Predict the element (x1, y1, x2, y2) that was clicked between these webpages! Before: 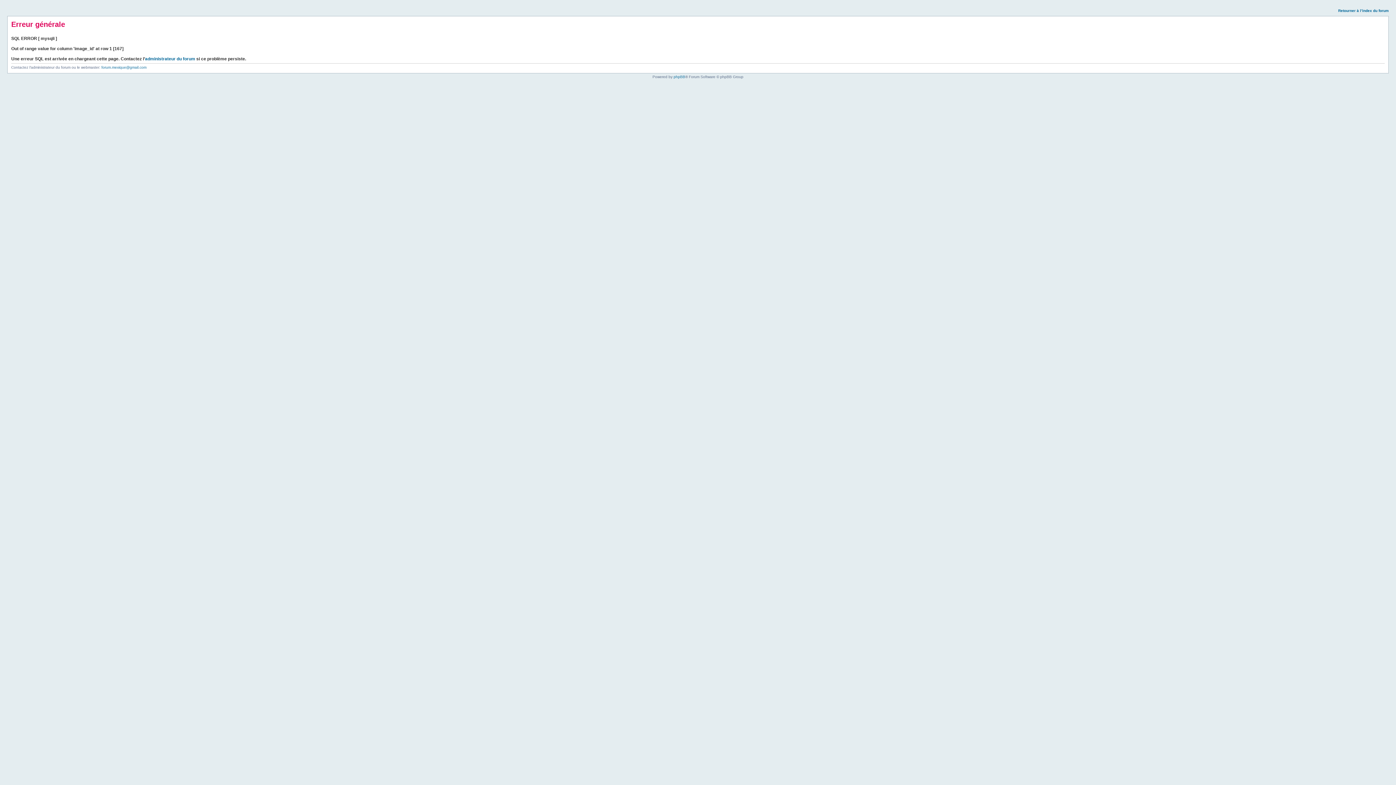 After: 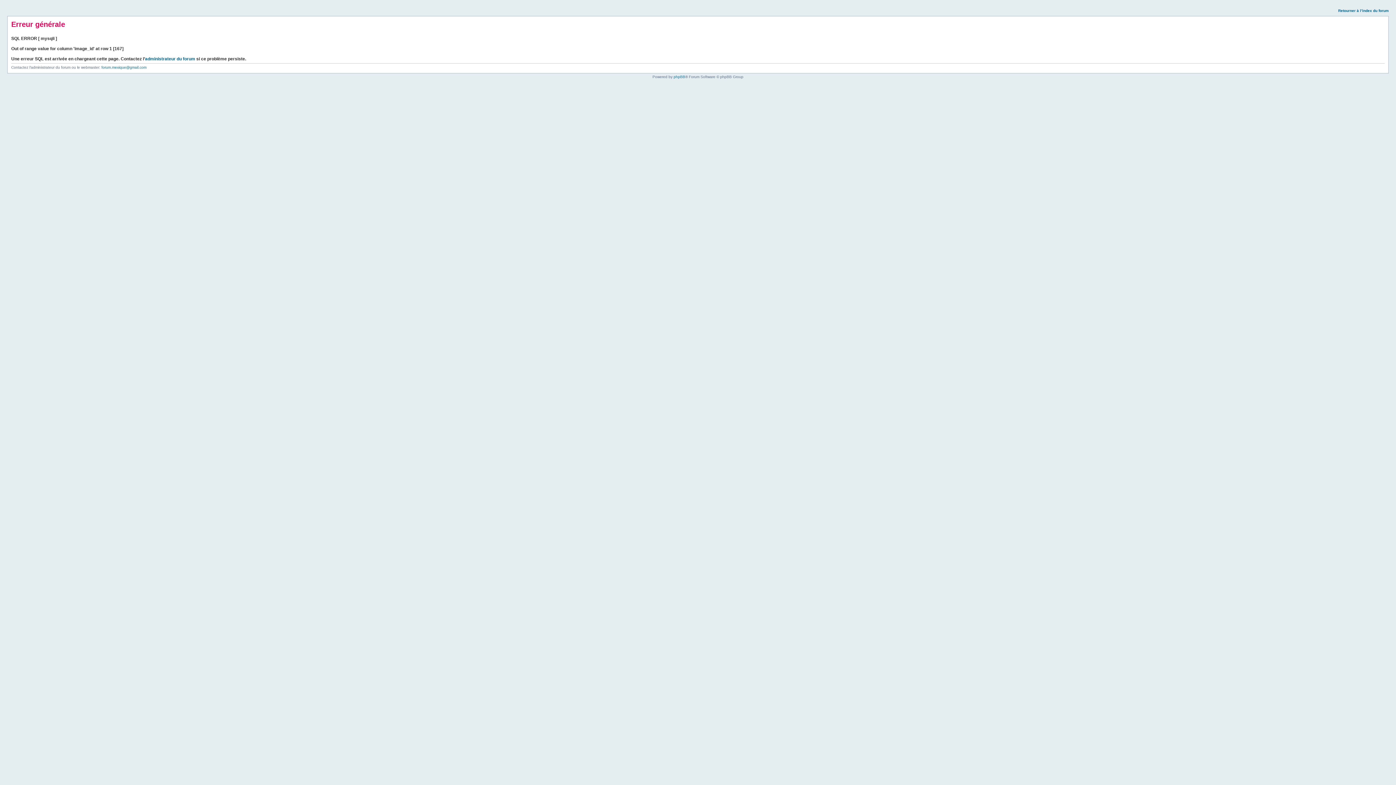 Action: label: Retourner à l’index du forum bbox: (1338, 8, 1389, 12)